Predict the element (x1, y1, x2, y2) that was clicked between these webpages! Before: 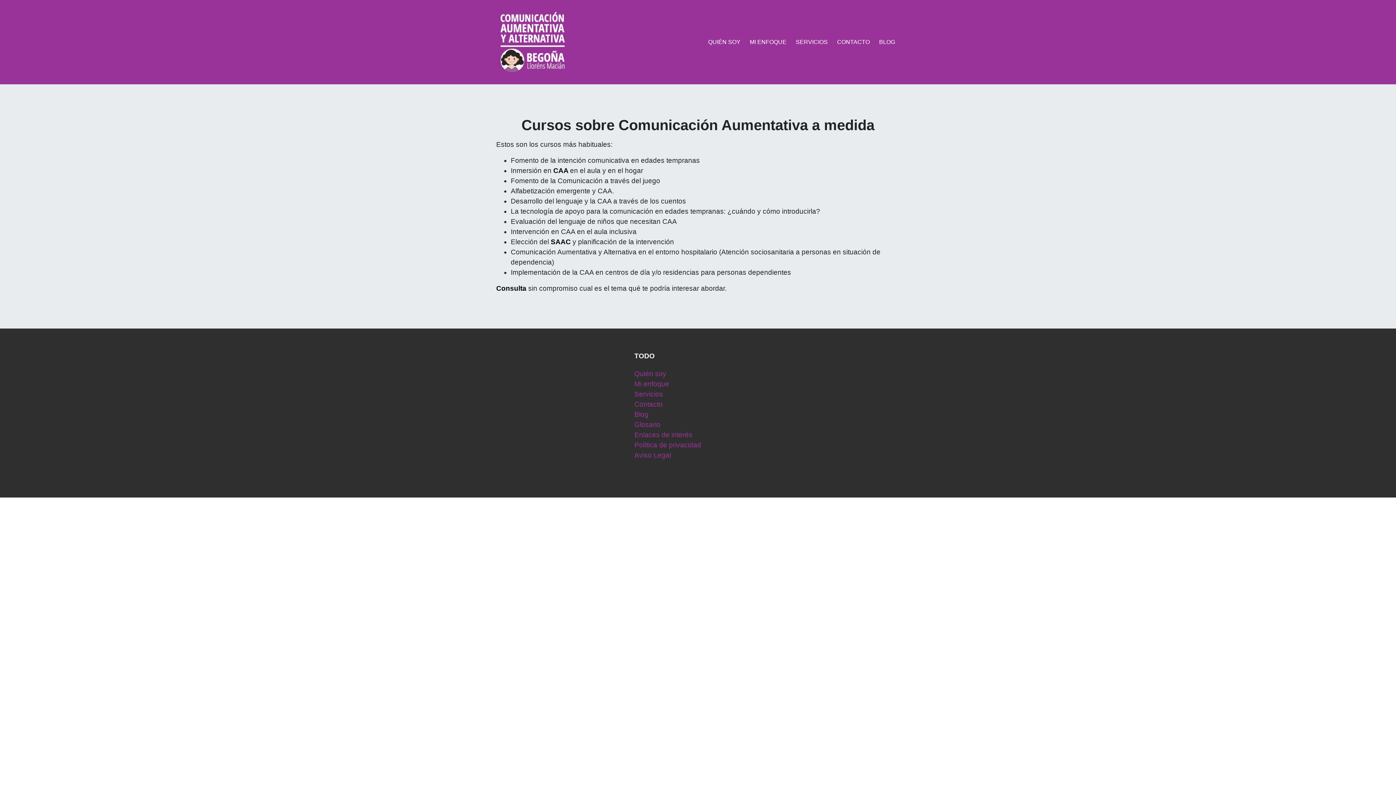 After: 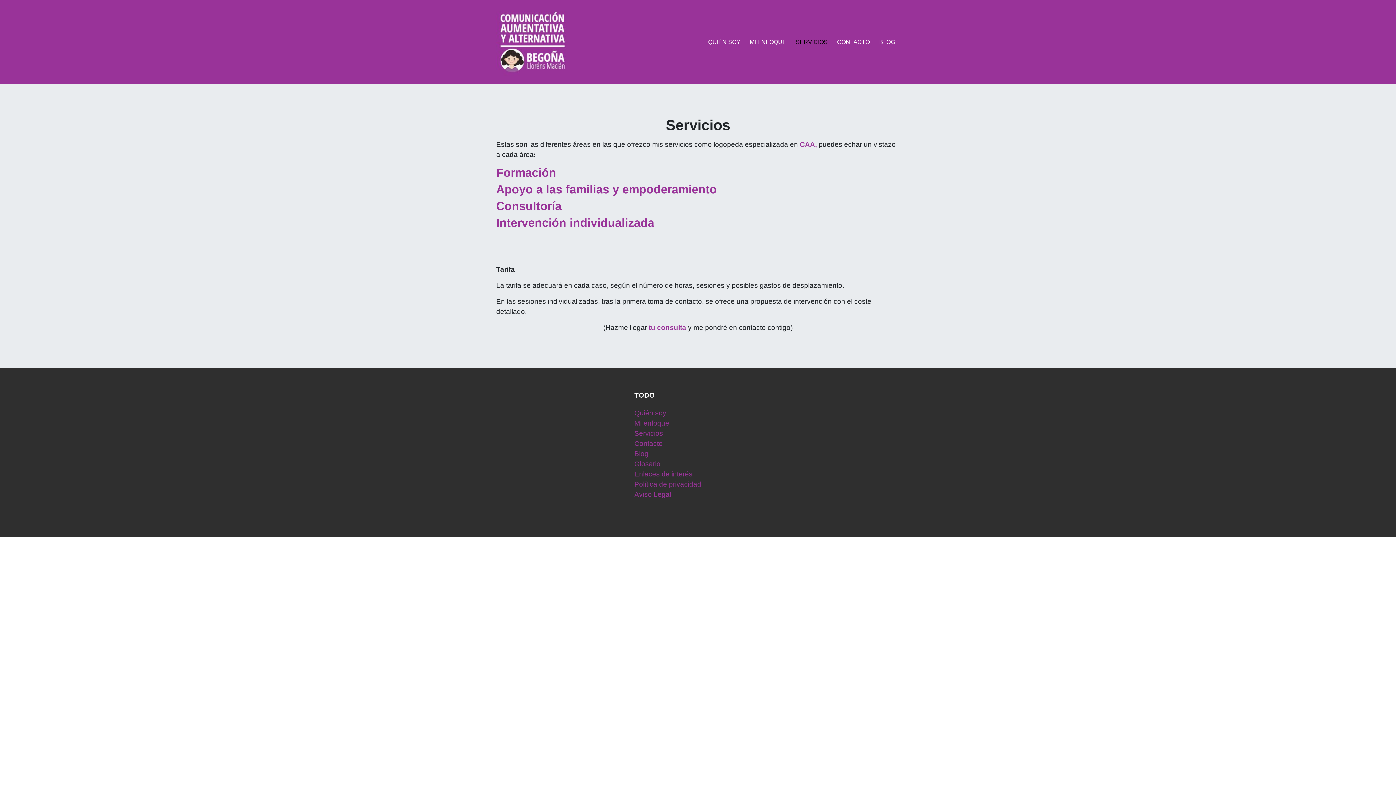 Action: label: SERVICIOS bbox: (791, 34, 832, 49)